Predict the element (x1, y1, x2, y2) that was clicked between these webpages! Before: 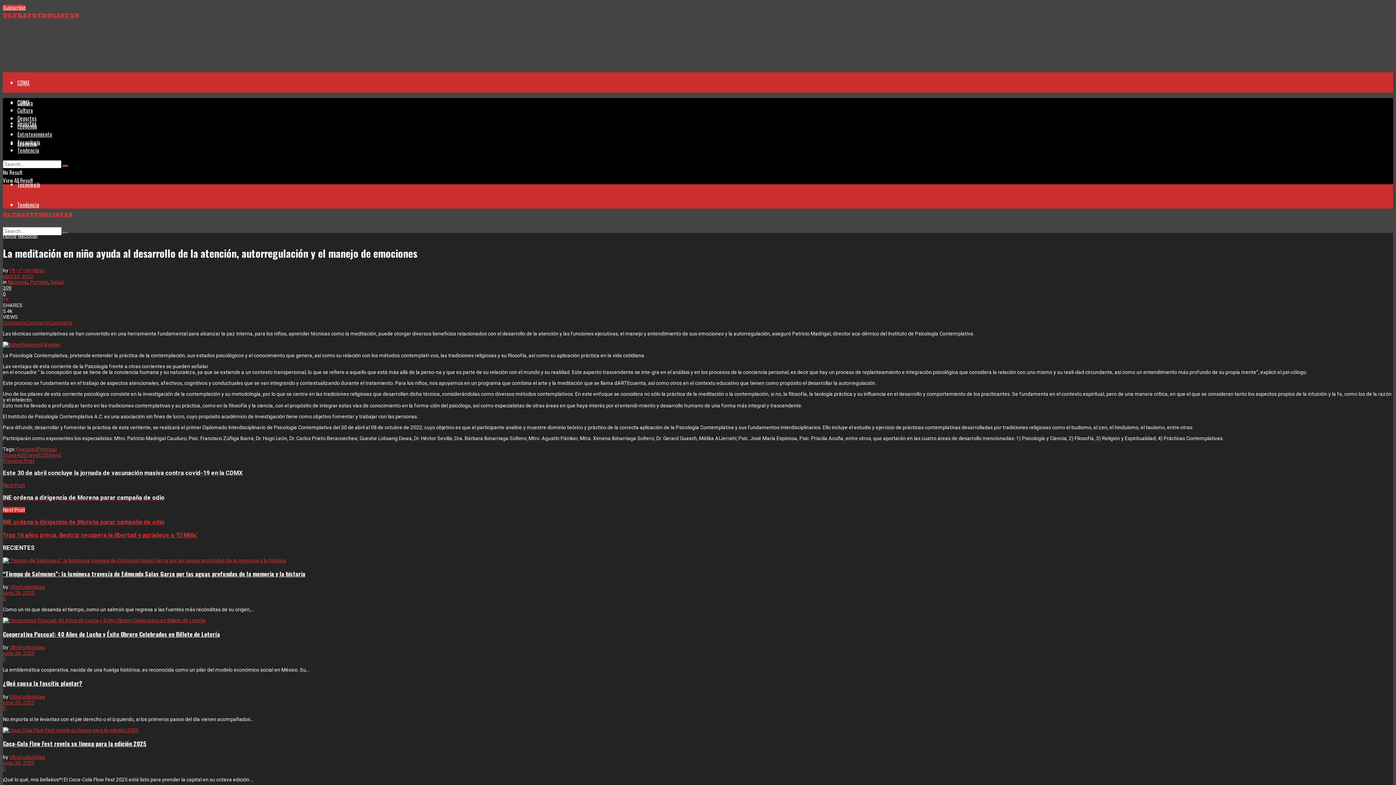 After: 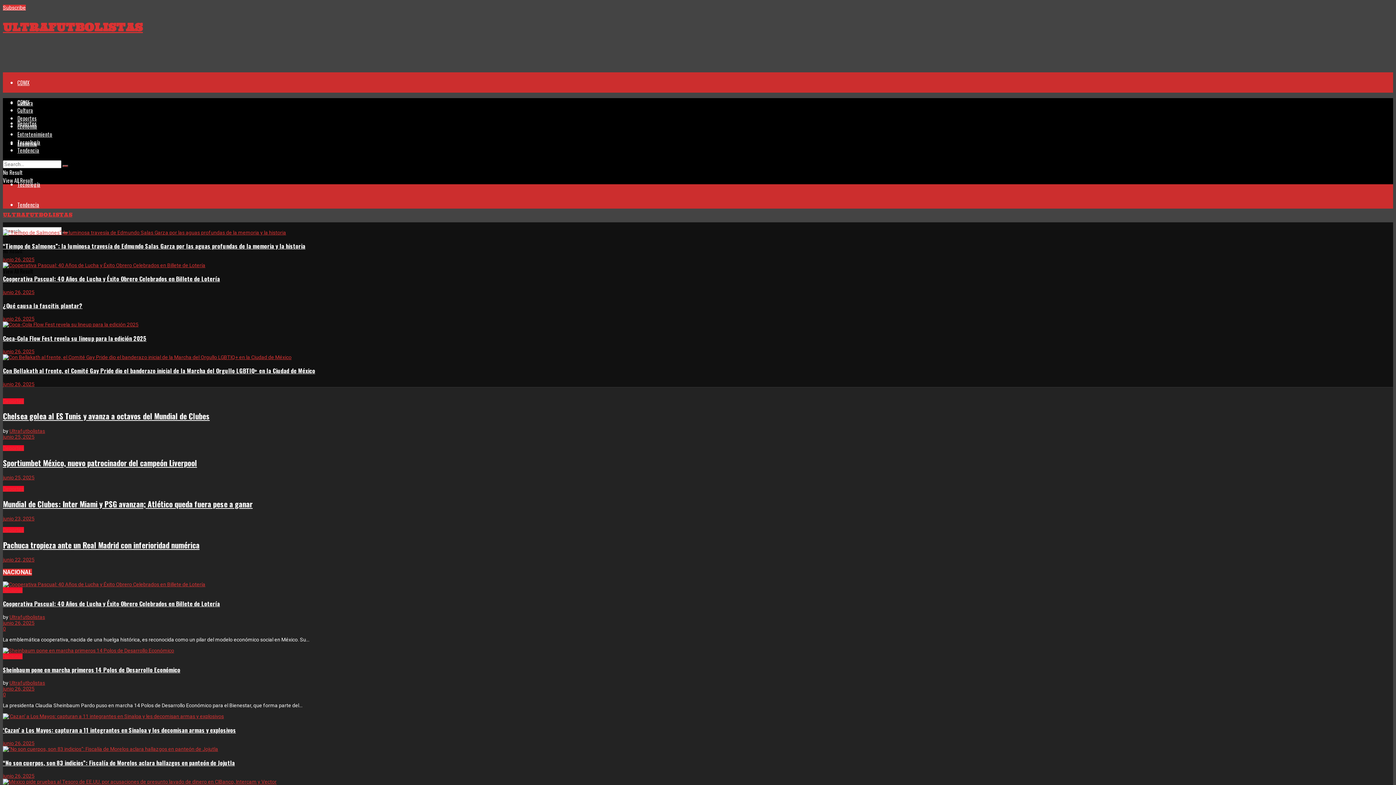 Action: bbox: (2, 233, 16, 238) label: Home